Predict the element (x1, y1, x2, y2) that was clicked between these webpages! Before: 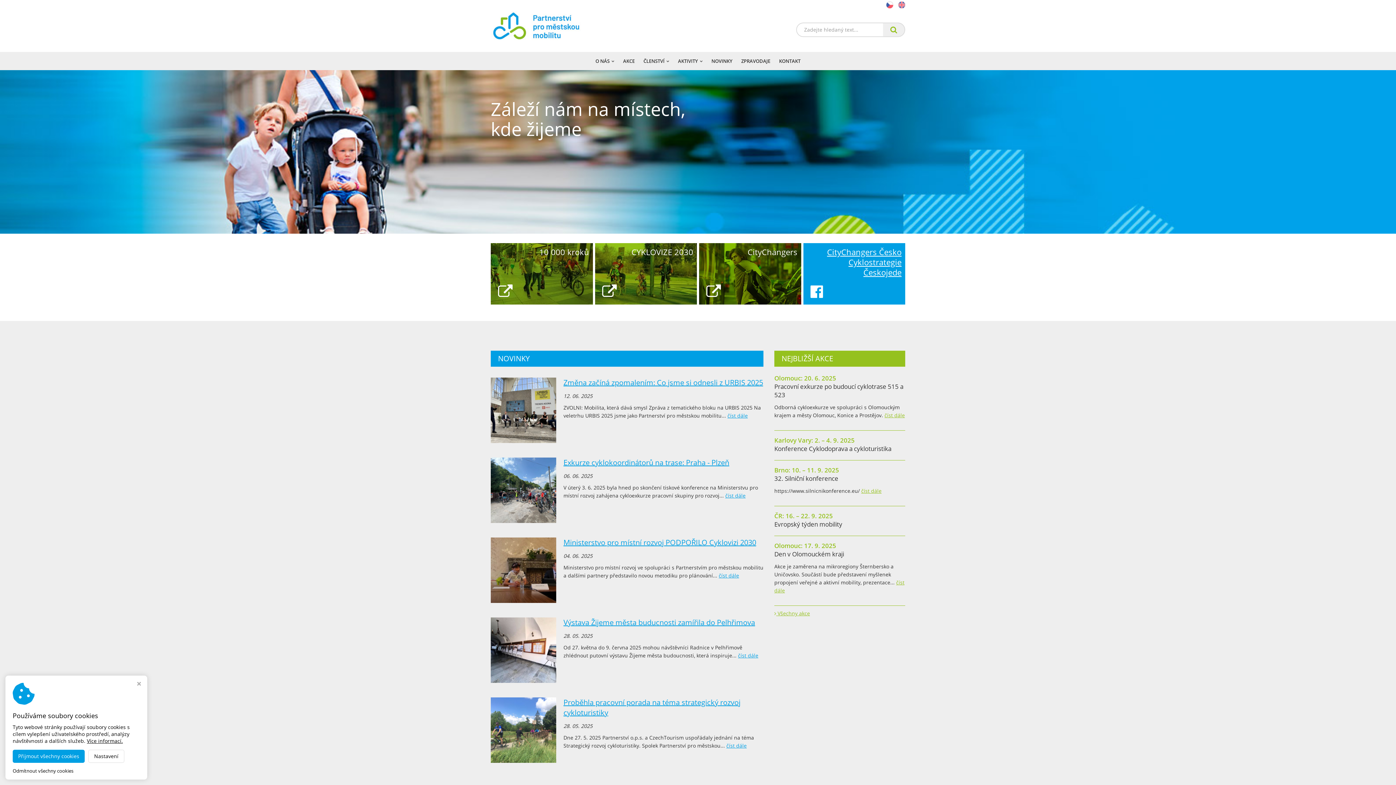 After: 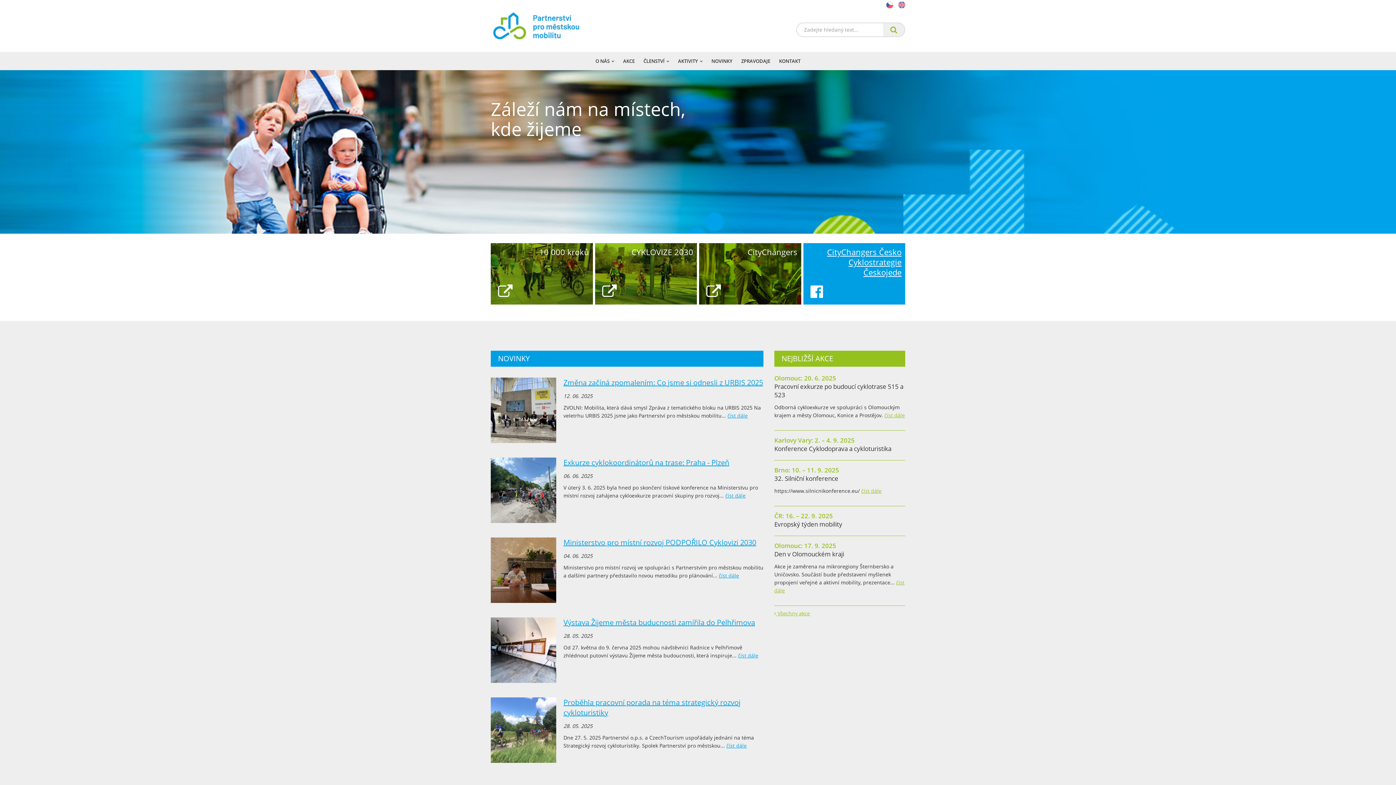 Action: bbox: (134, 679, 143, 690)